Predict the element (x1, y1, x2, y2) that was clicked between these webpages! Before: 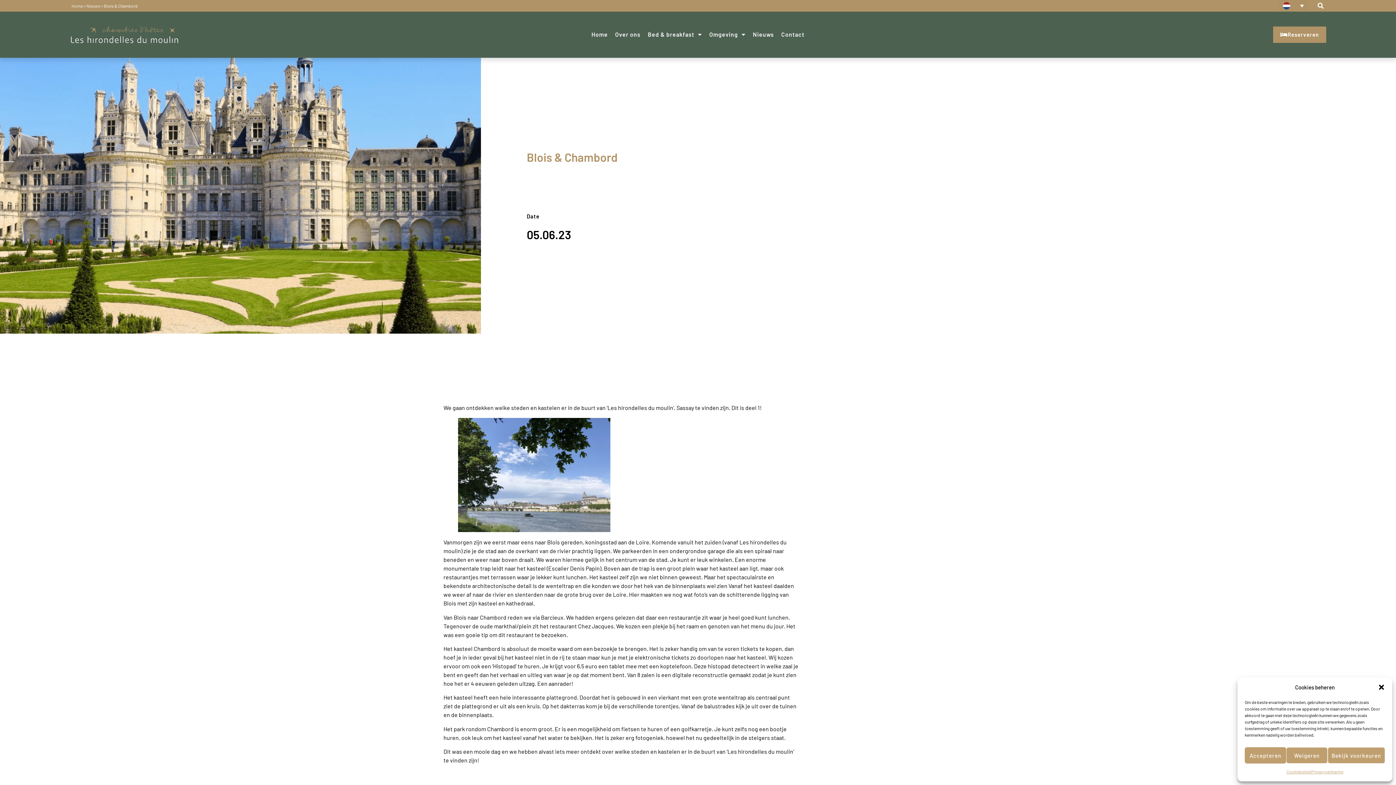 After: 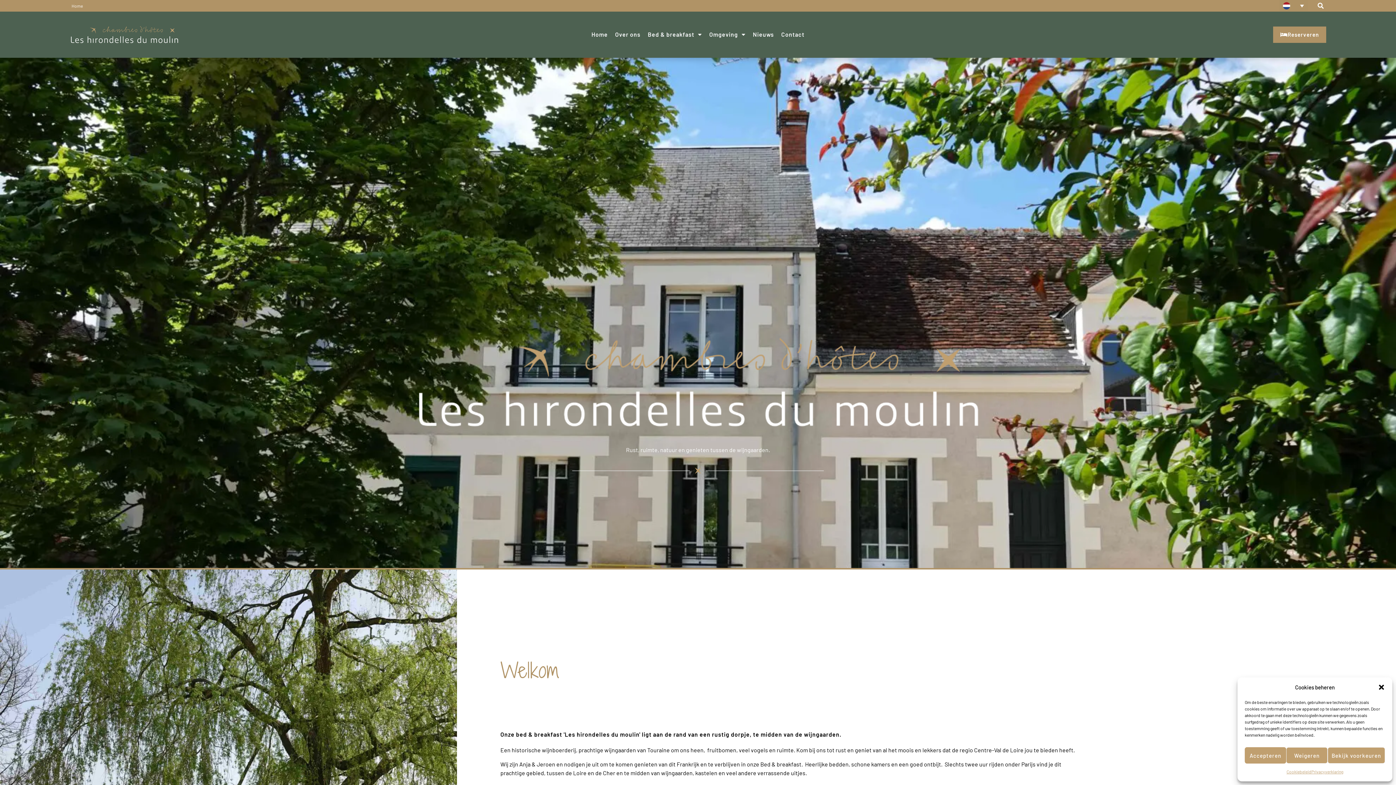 Action: label: Home bbox: (591, 30, 608, 38)